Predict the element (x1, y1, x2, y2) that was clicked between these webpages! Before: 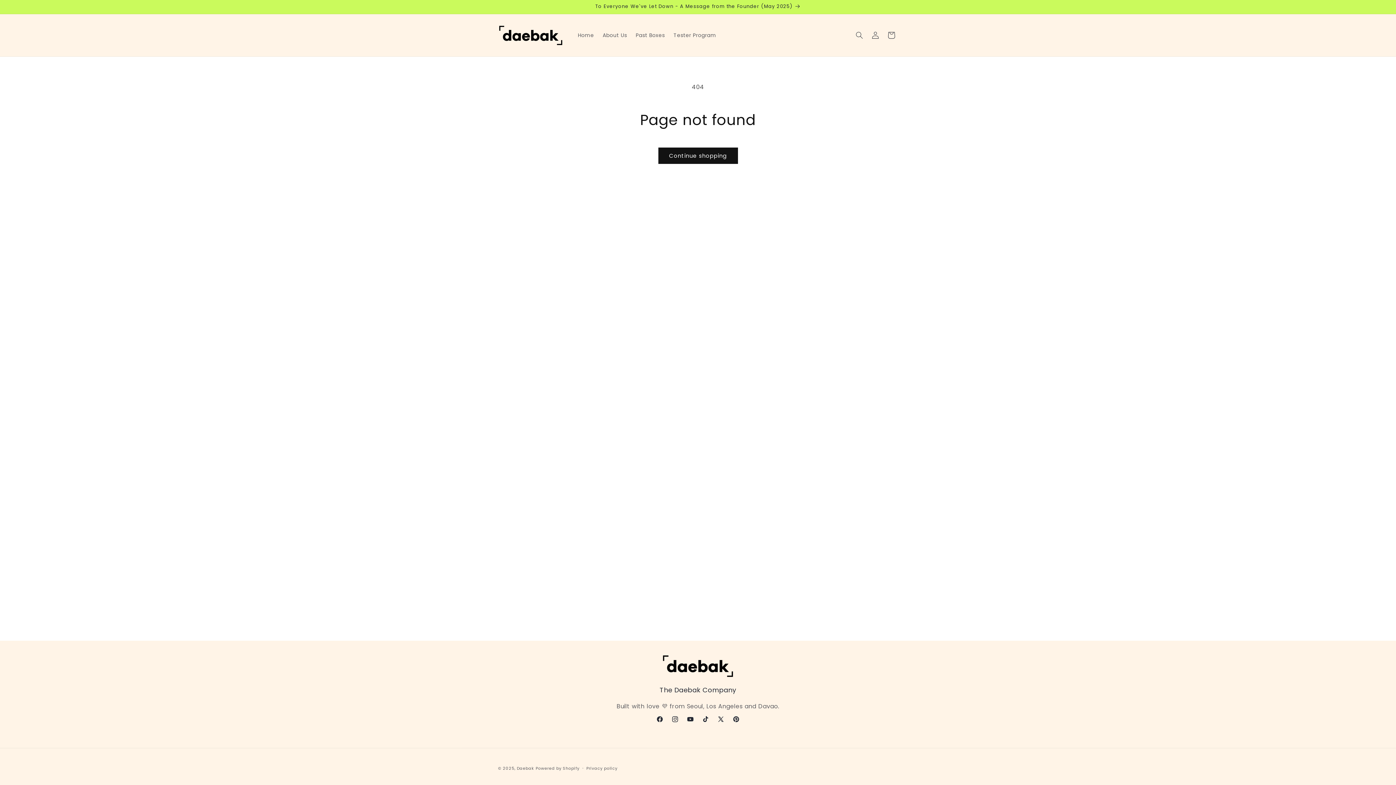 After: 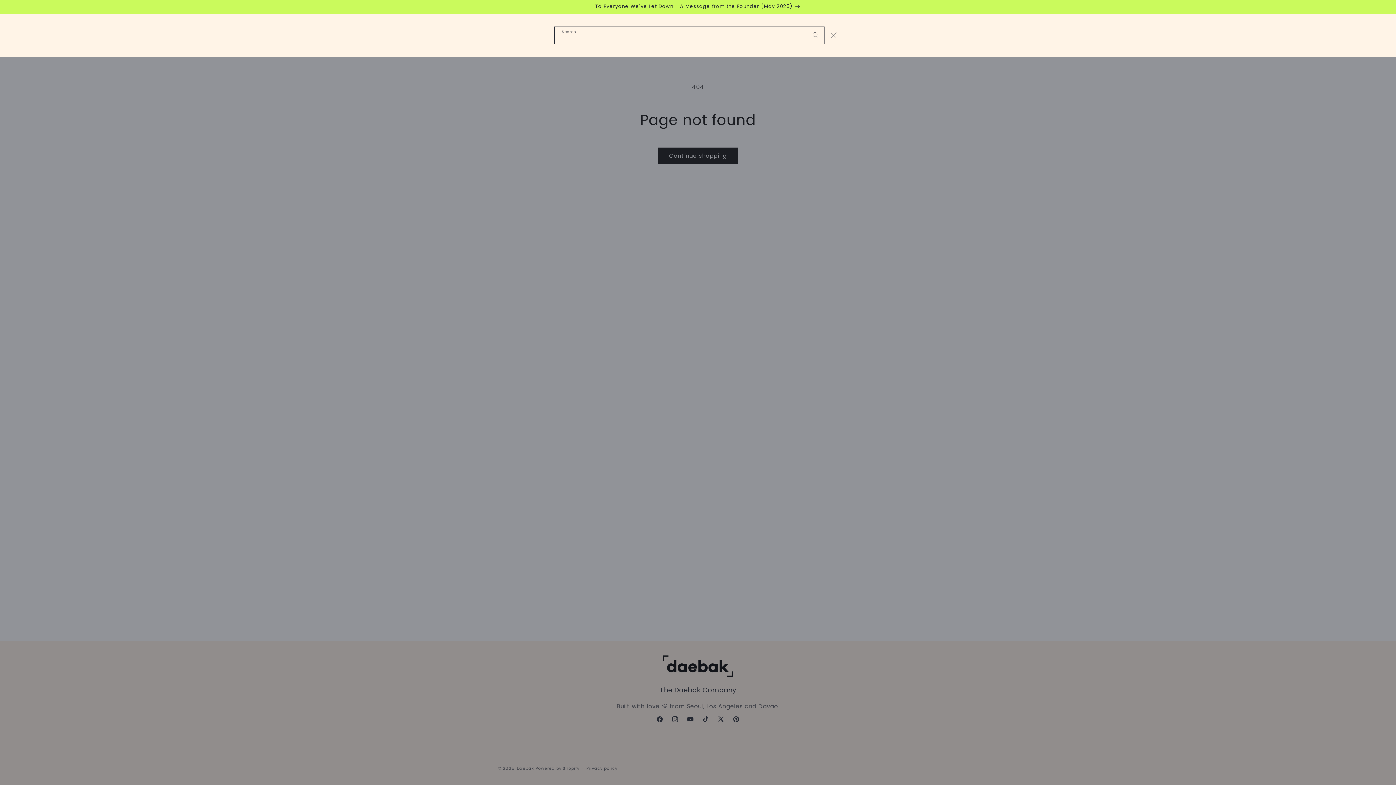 Action: bbox: (851, 27, 867, 43) label: Search